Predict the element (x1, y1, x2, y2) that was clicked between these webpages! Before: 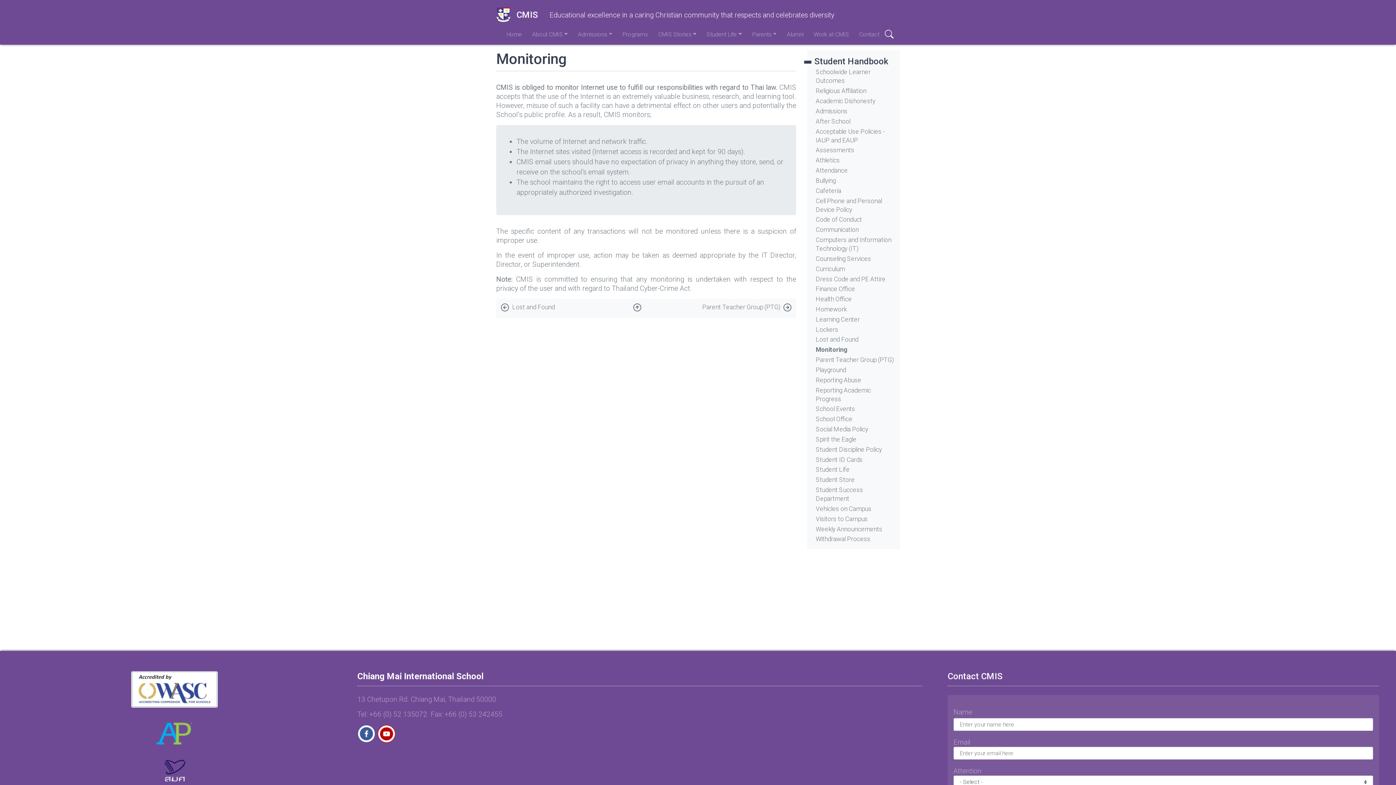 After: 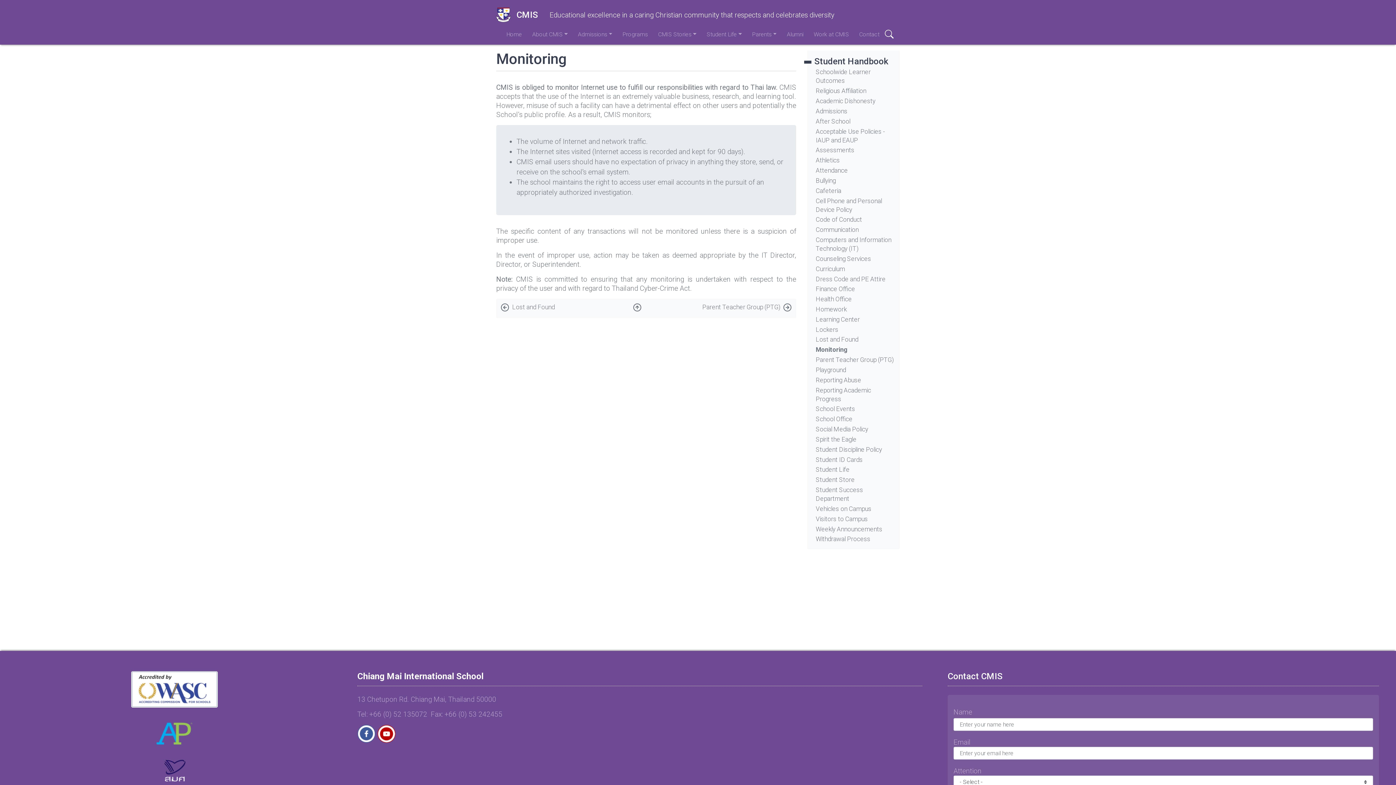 Action: bbox: (8, 759, 340, 781)